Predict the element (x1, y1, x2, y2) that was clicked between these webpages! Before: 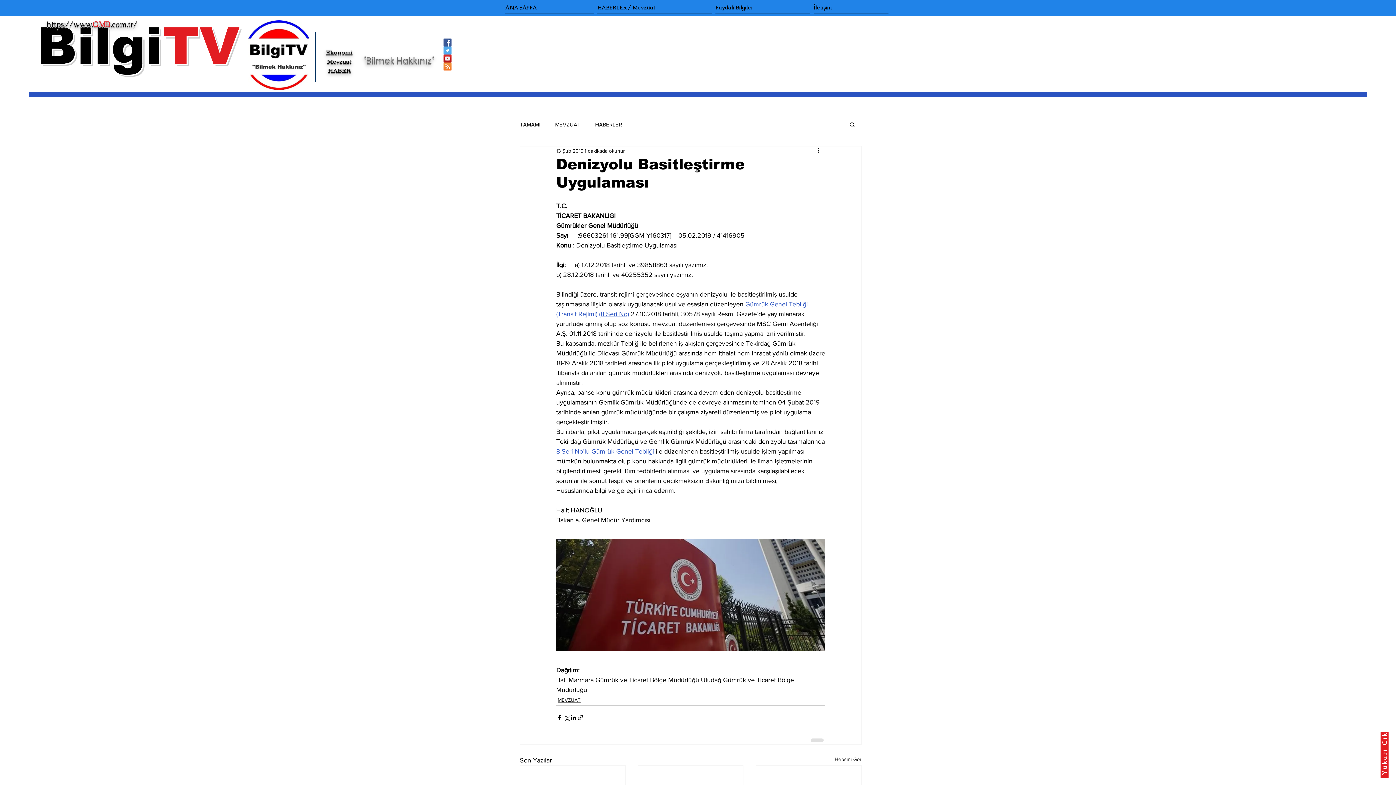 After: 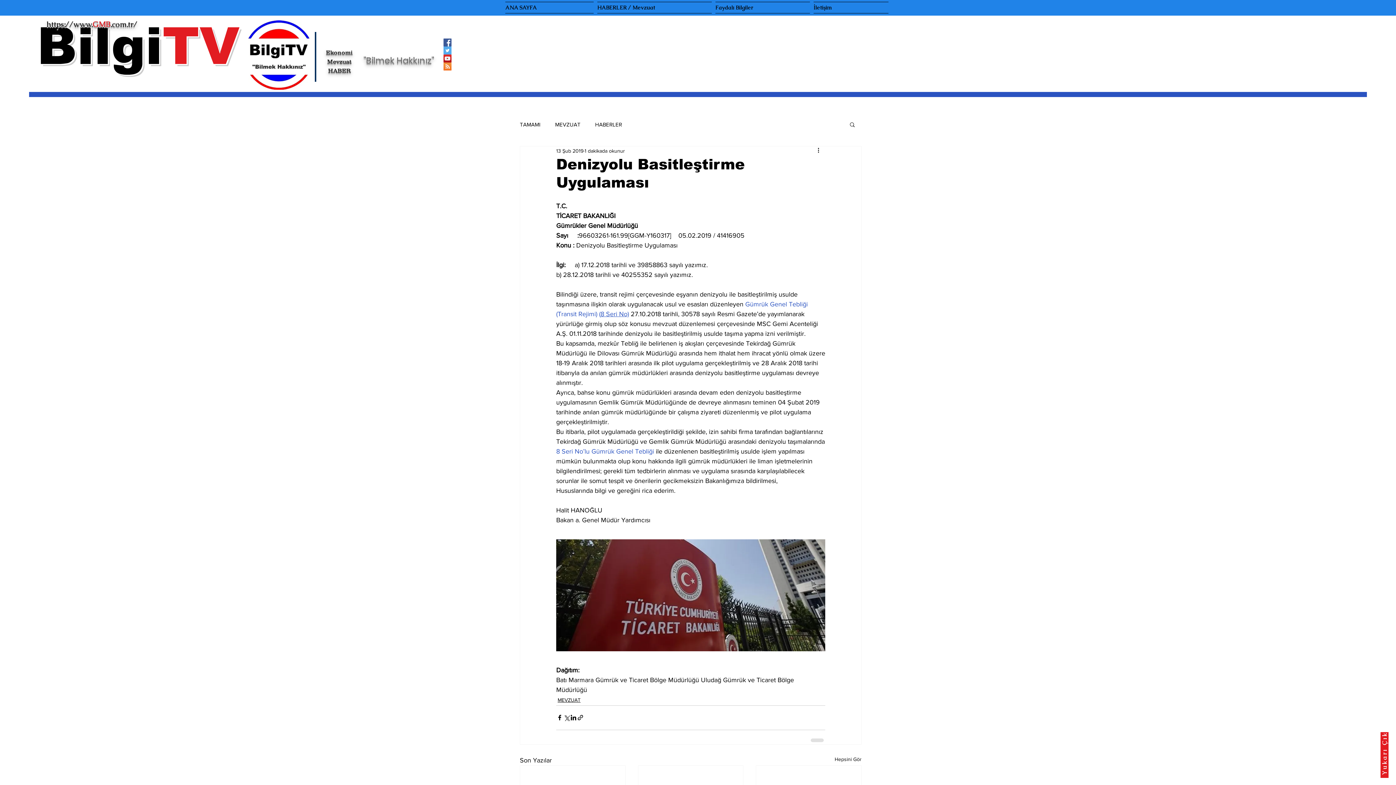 Action: label:   bbox: (629, 310, 630, 317)